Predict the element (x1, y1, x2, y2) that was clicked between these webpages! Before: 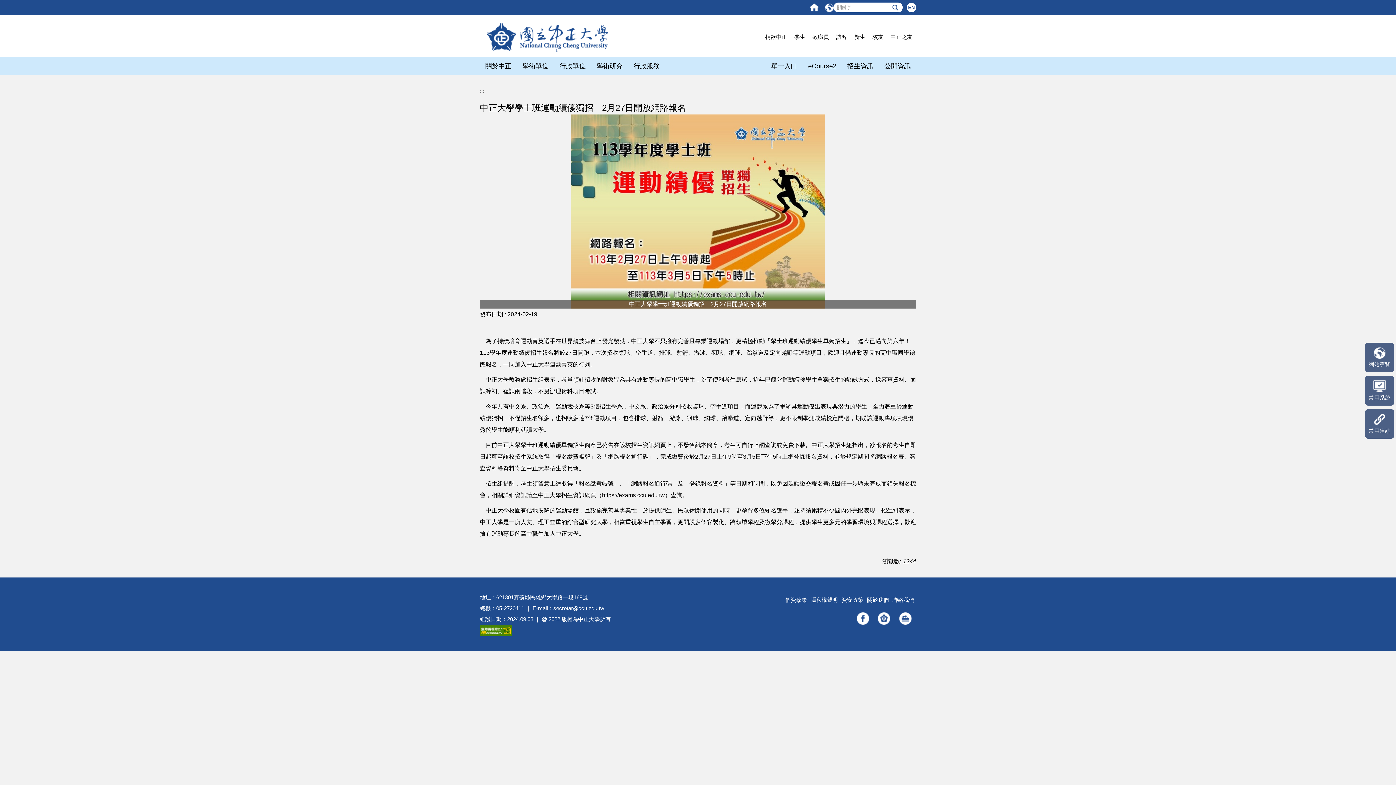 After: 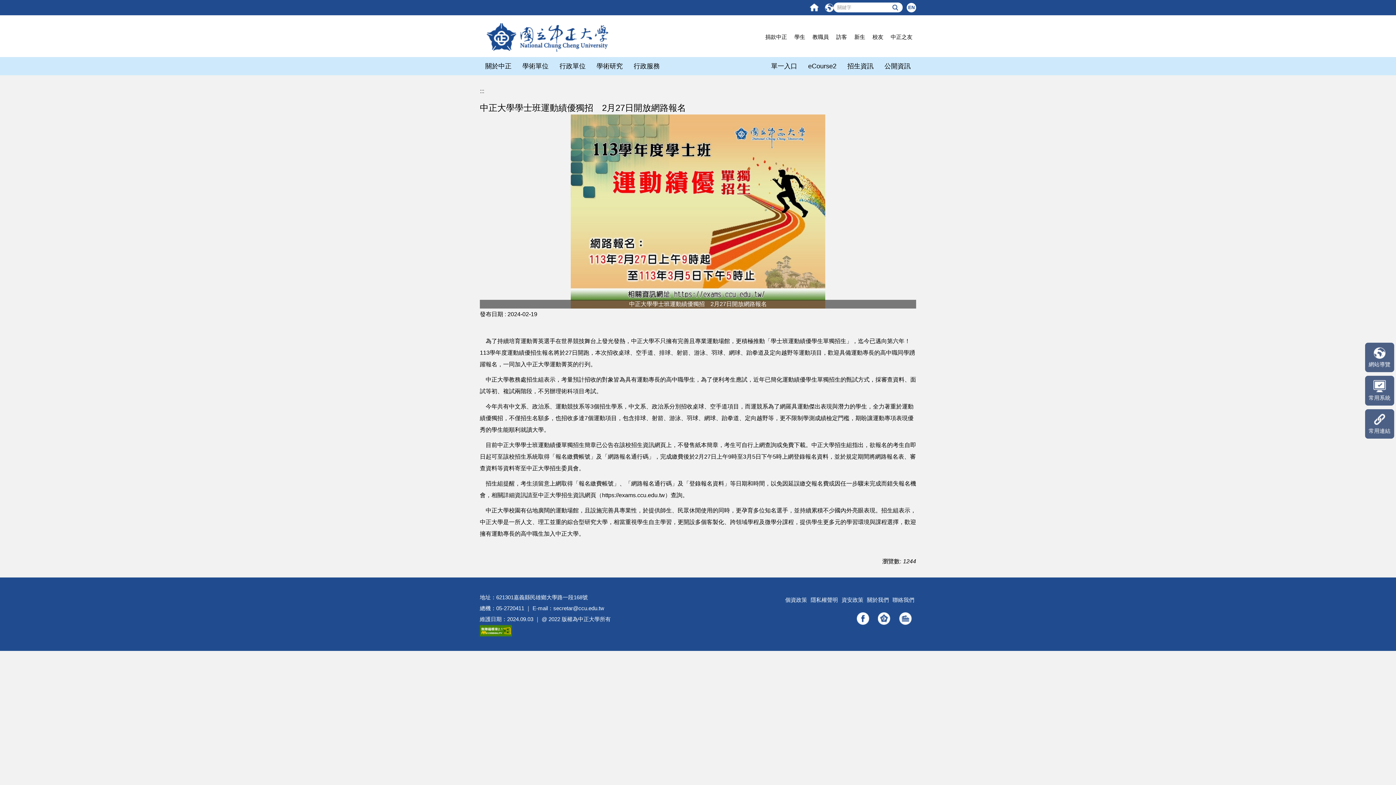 Action: bbox: (1369, 361, 1390, 367) label: 網站導覽